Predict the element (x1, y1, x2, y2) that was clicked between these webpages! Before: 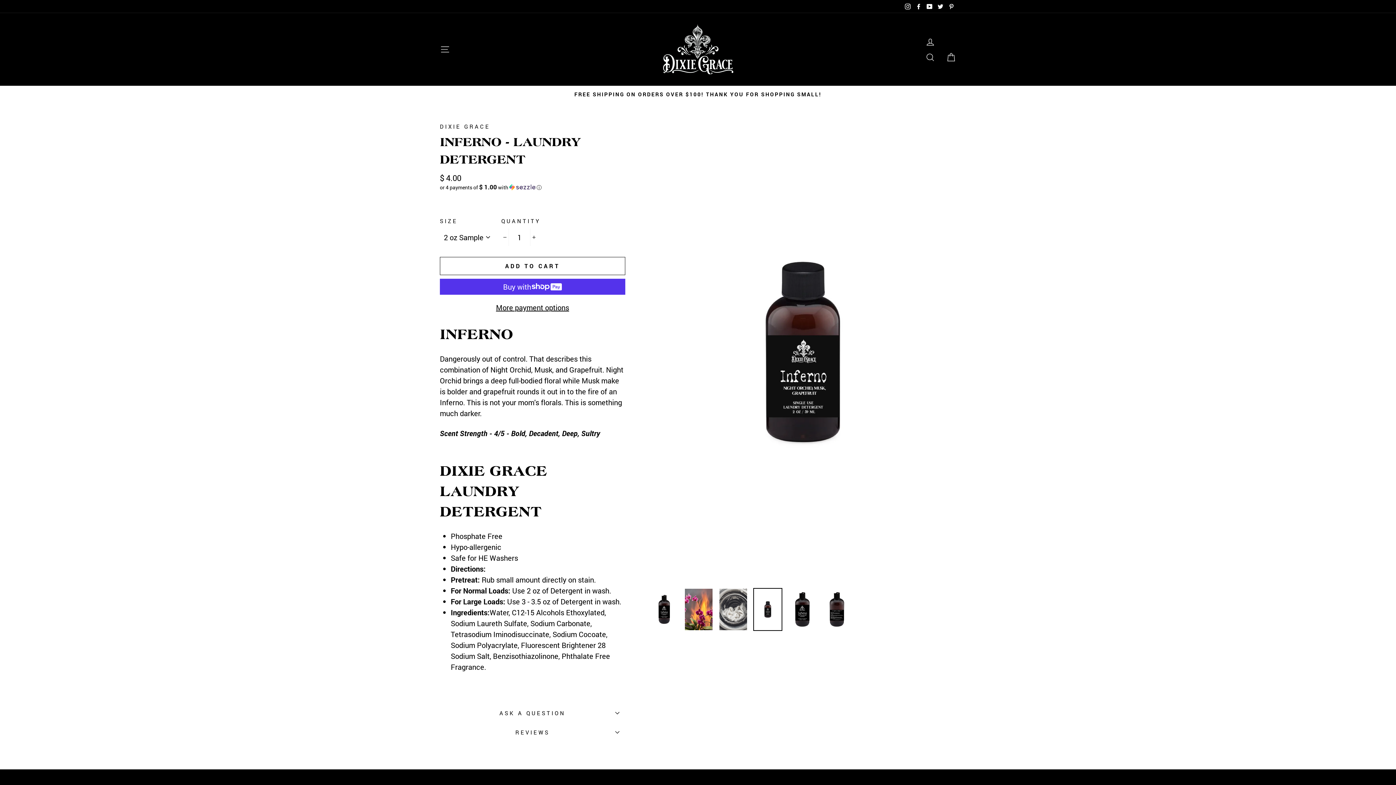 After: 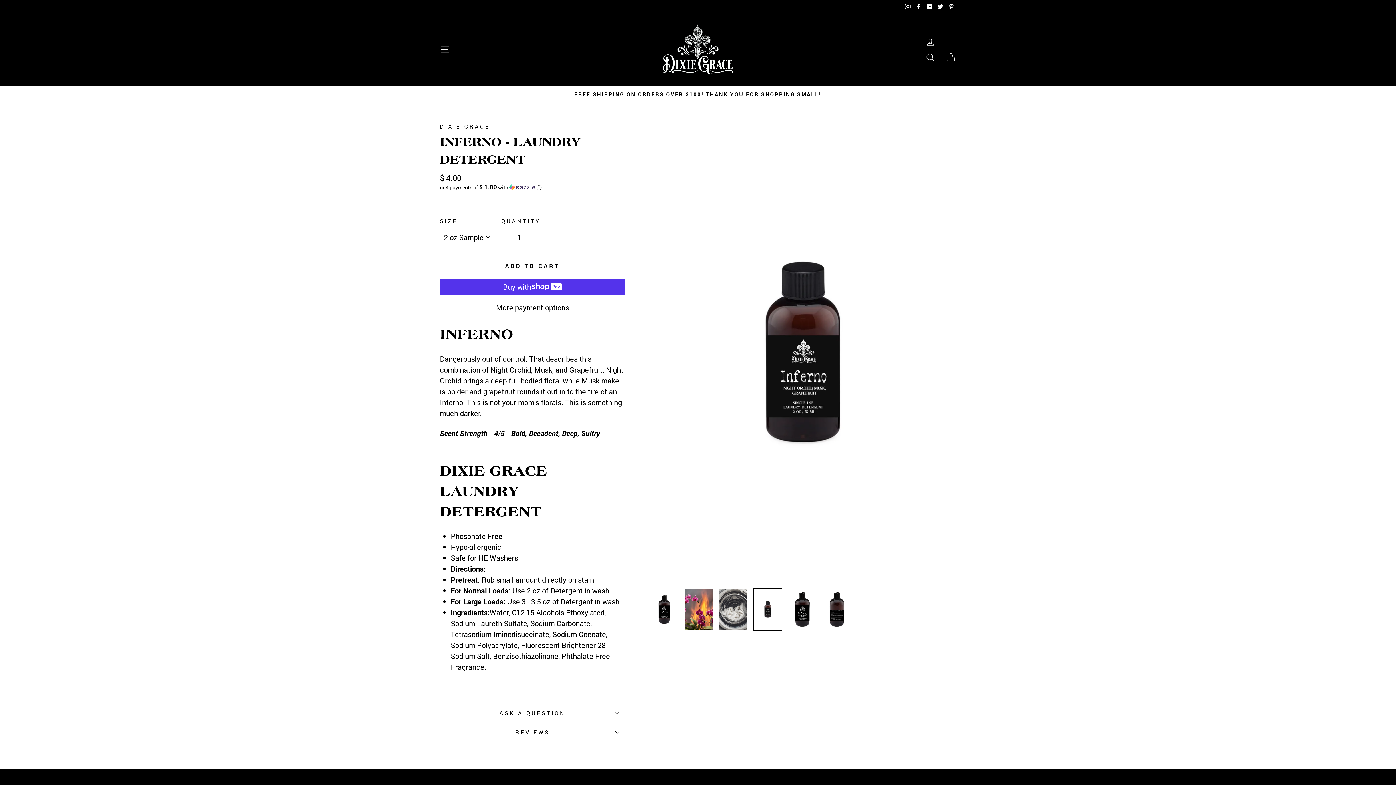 Action: label: LOG IN bbox: (921, 33, 940, 49)